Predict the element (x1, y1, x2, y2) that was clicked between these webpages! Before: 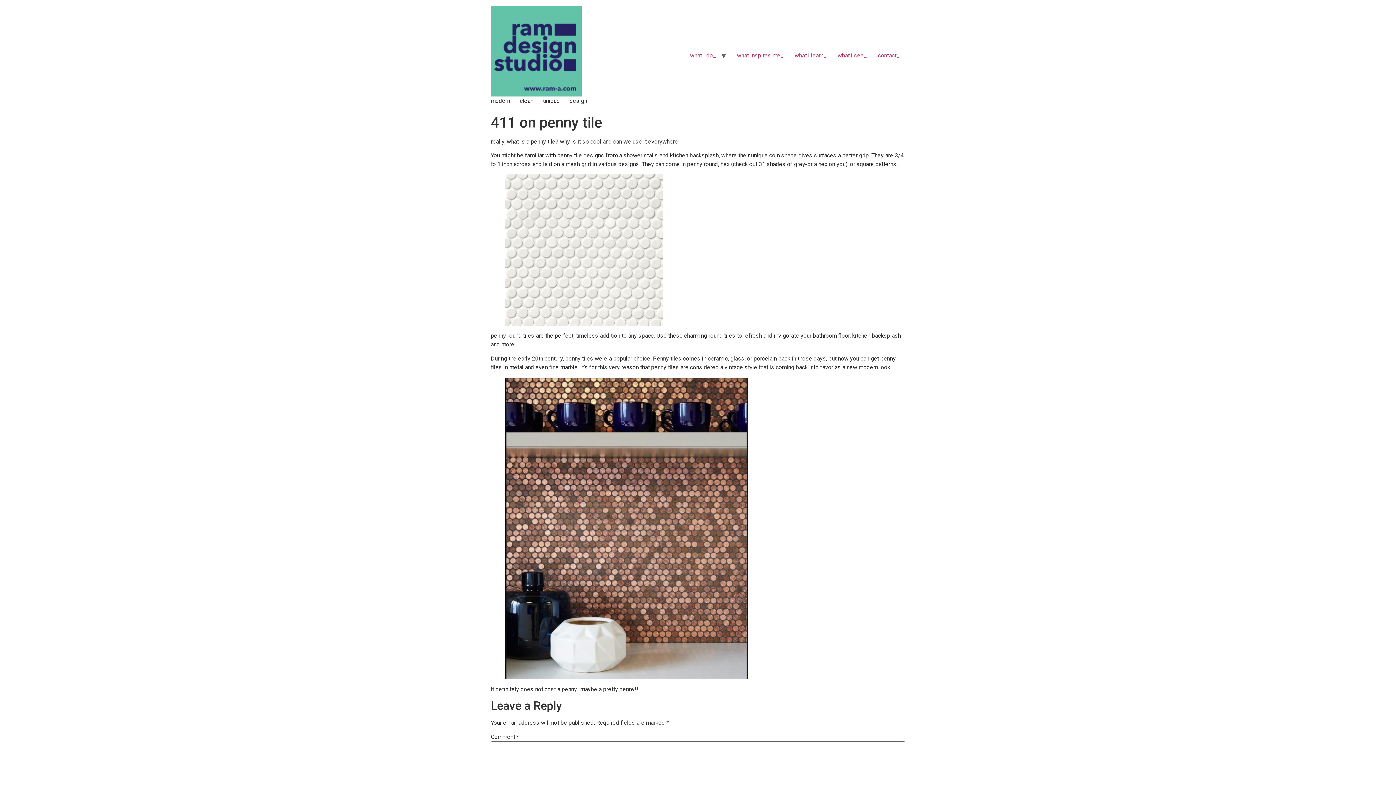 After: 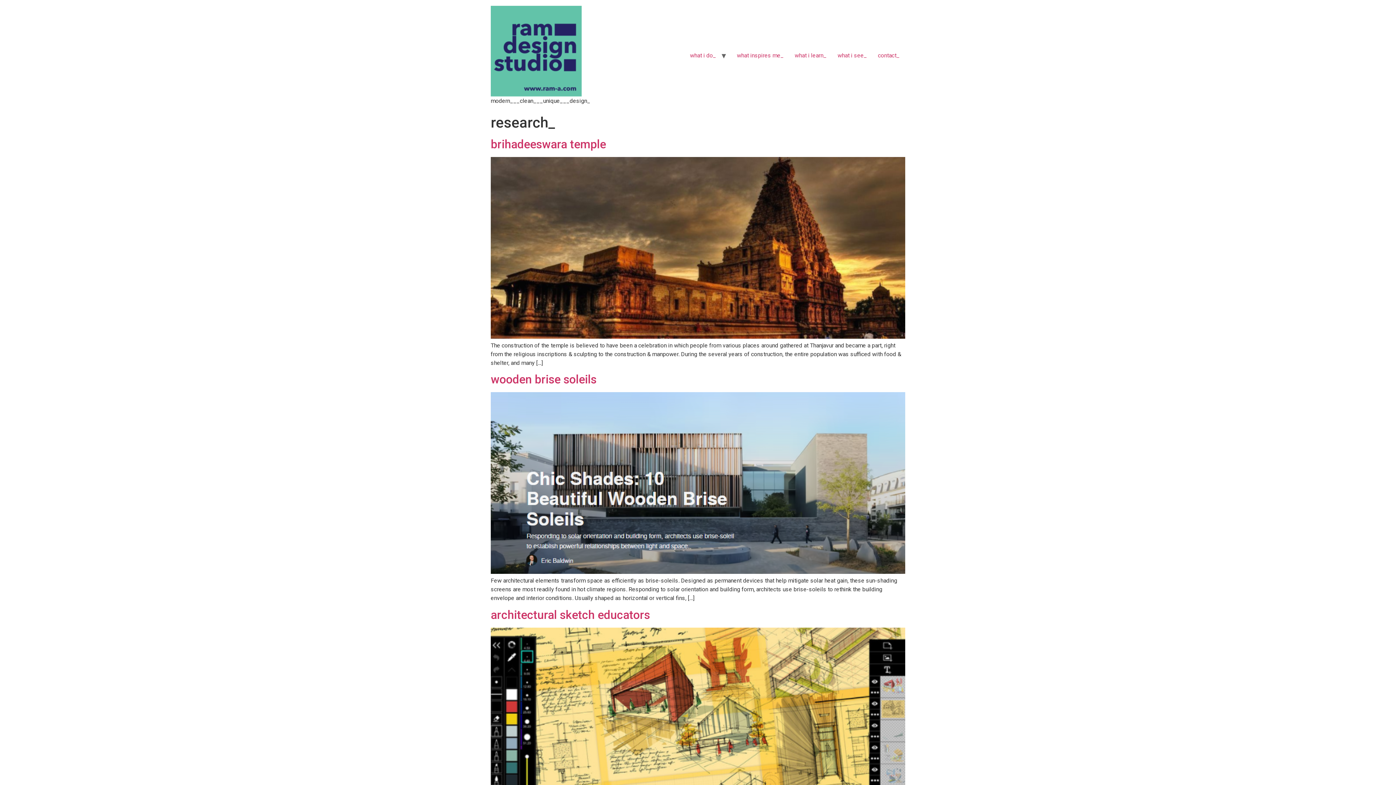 Action: label: what i learn_ bbox: (789, 48, 832, 62)